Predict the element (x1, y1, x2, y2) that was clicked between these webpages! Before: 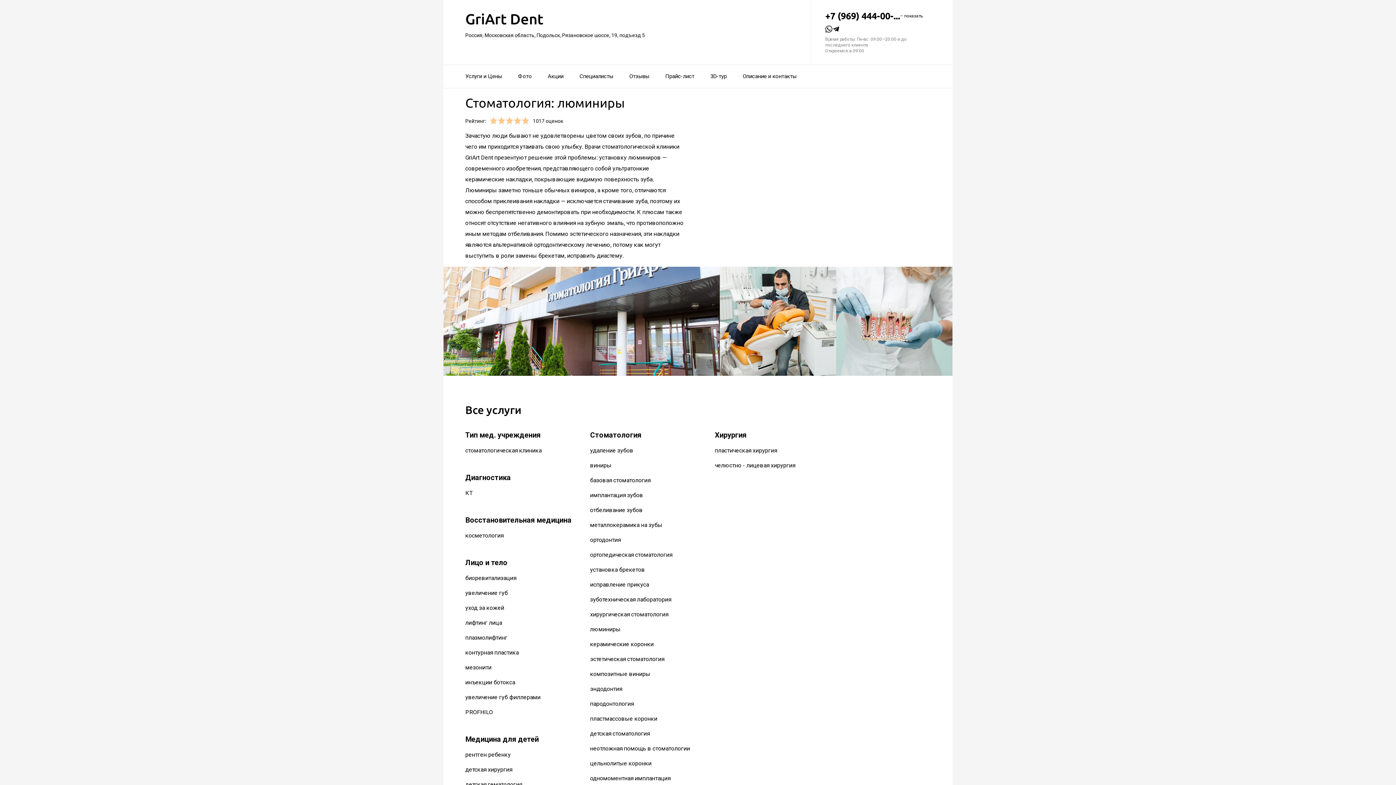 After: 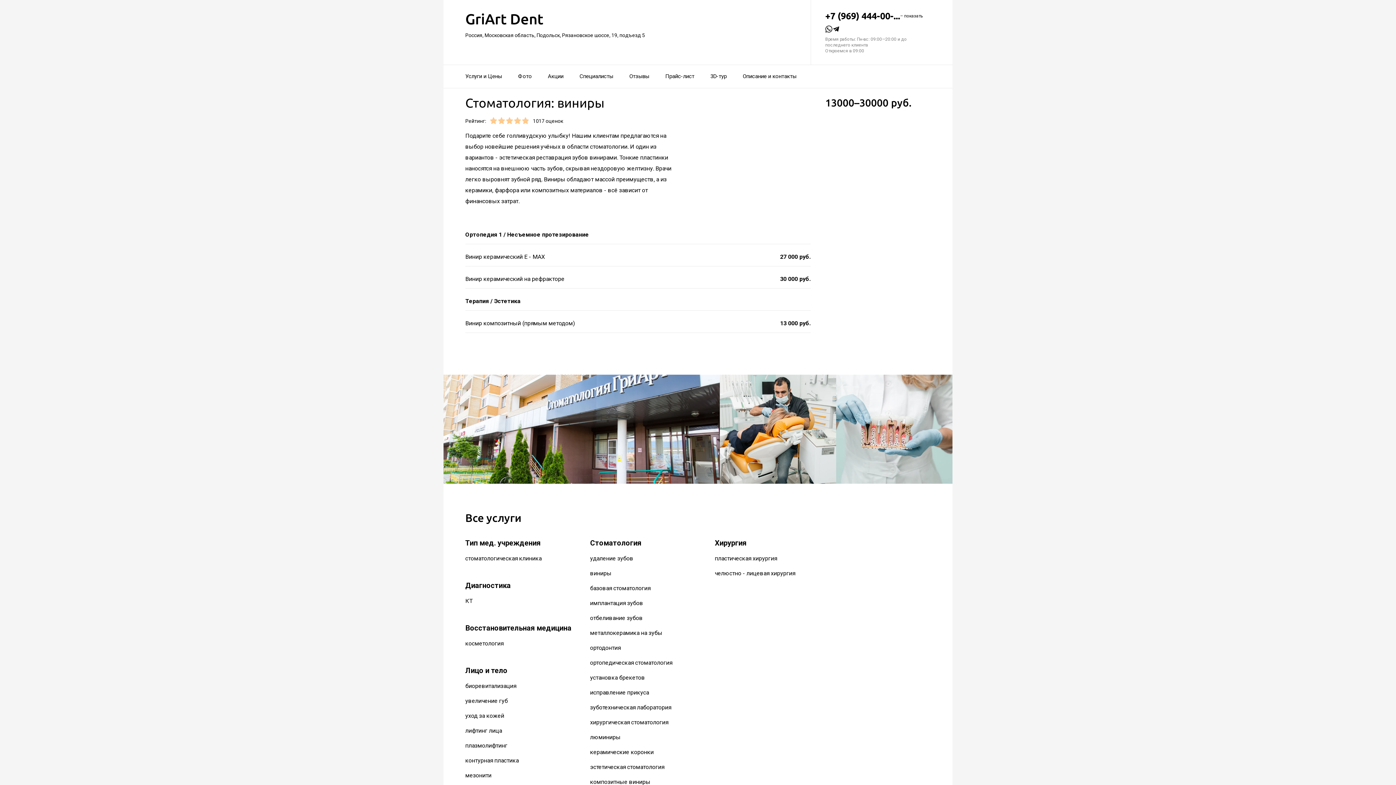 Action: bbox: (590, 462, 611, 469) label: виниры